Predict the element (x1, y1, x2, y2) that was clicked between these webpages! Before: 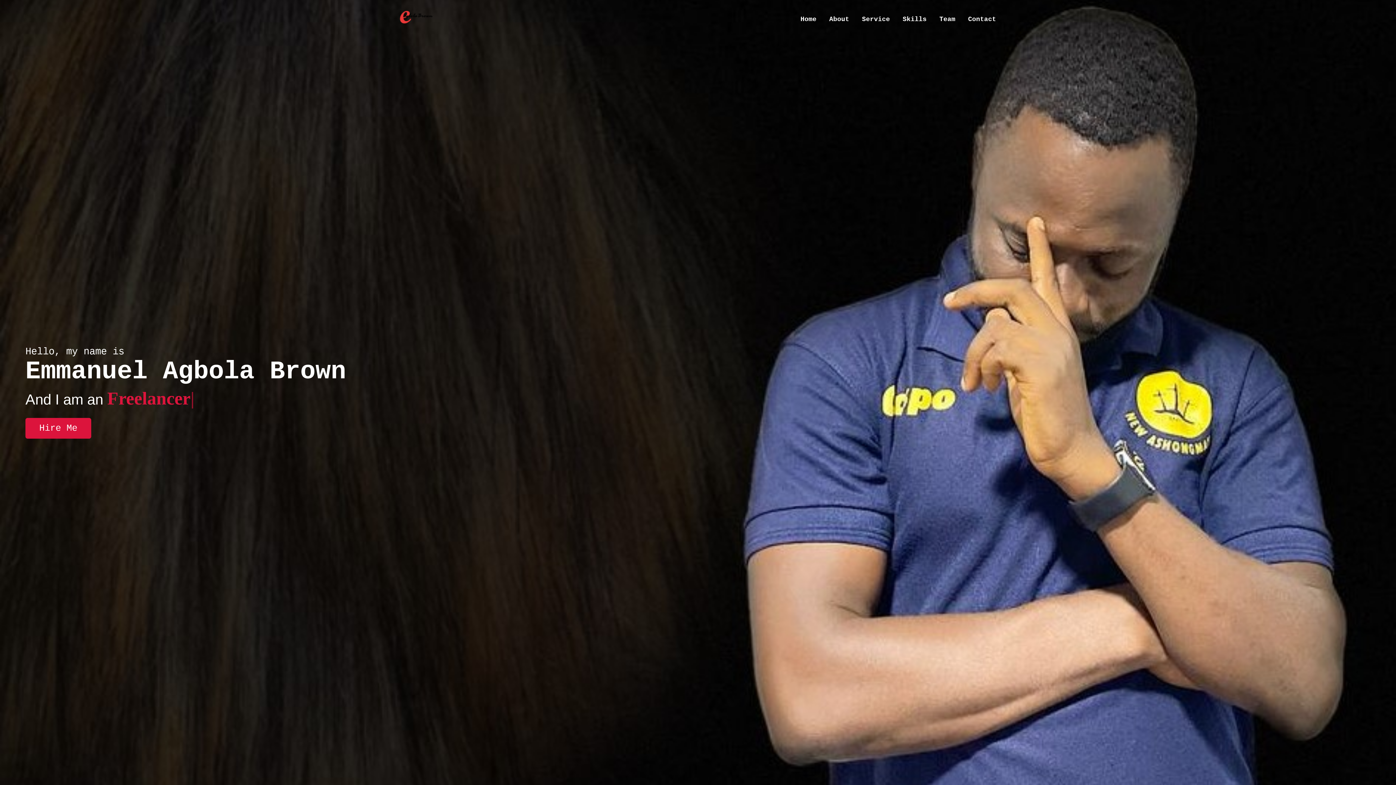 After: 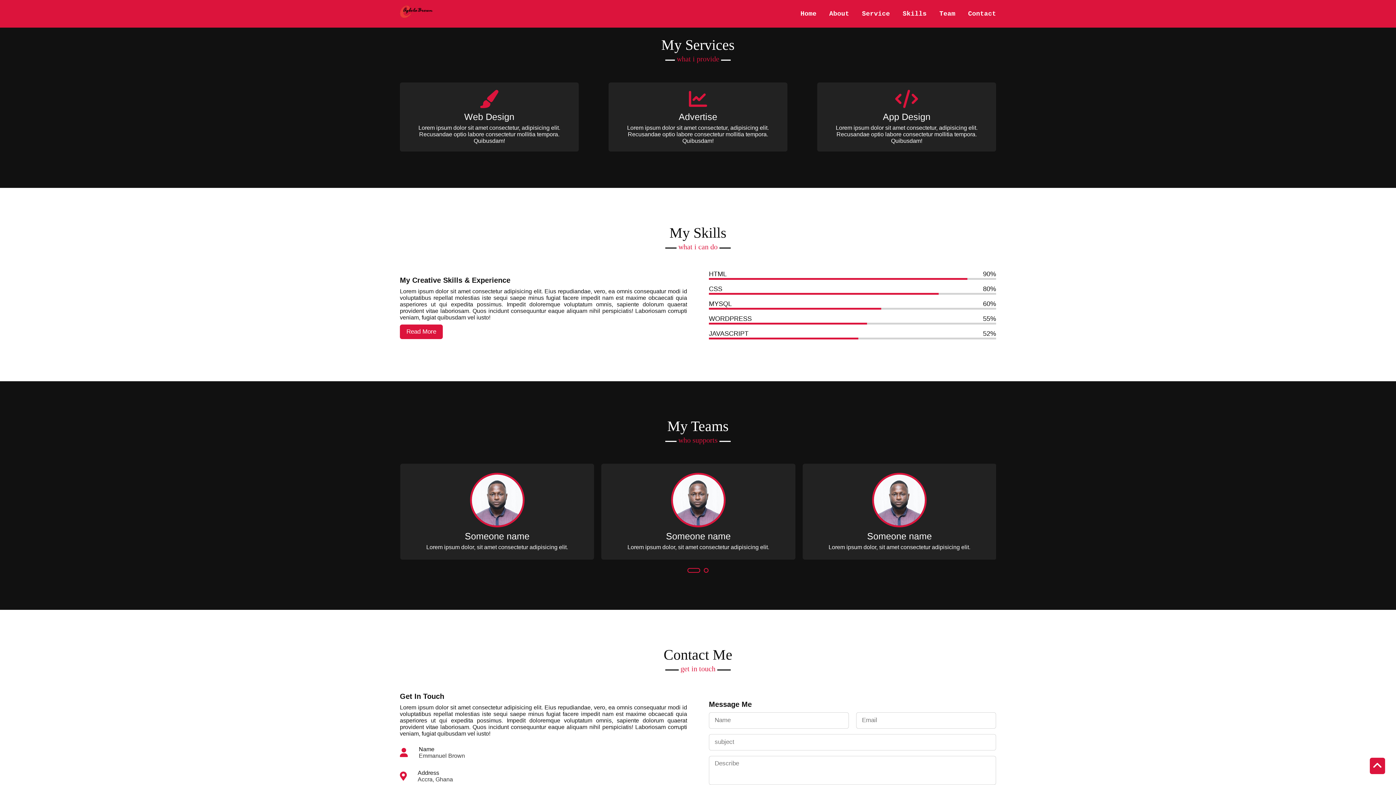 Action: label: Service bbox: (862, 15, 890, 22)